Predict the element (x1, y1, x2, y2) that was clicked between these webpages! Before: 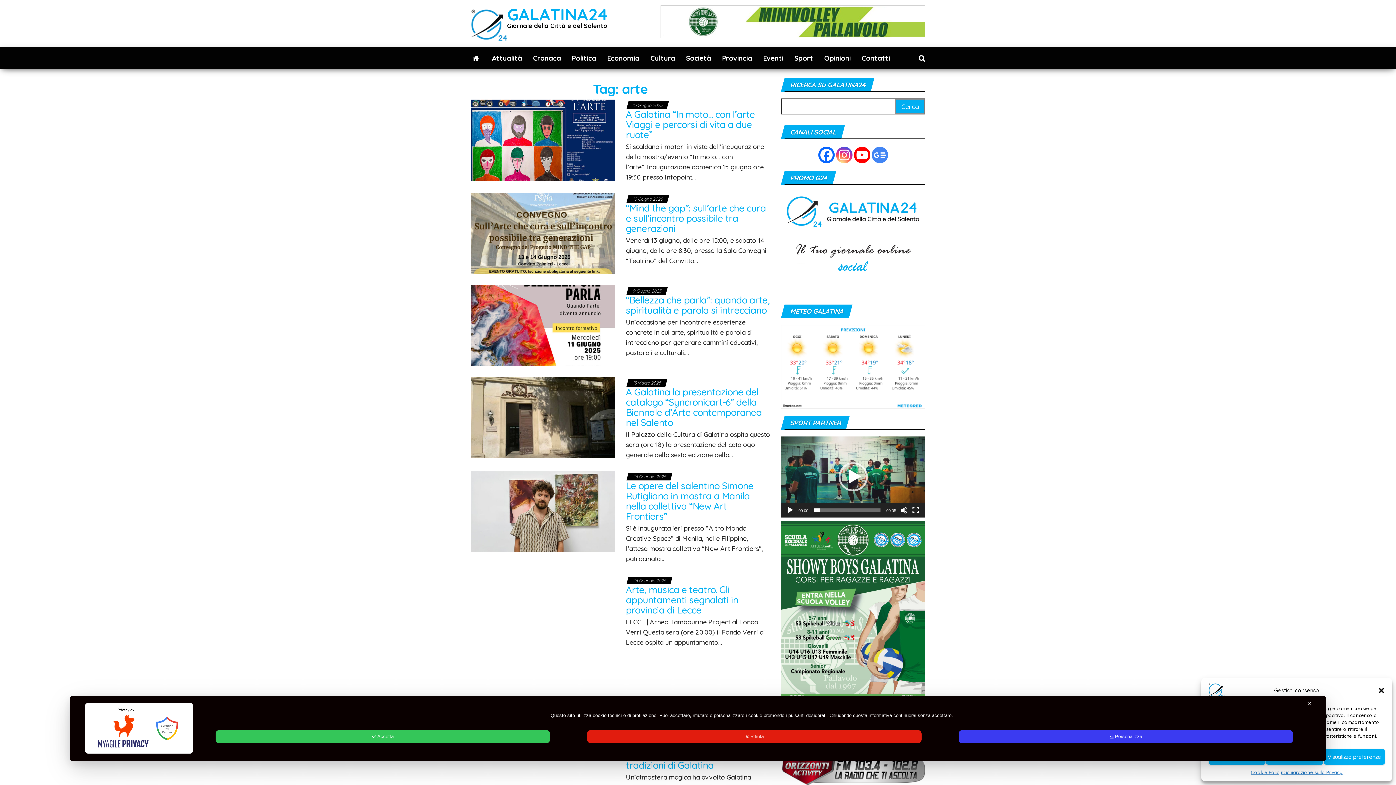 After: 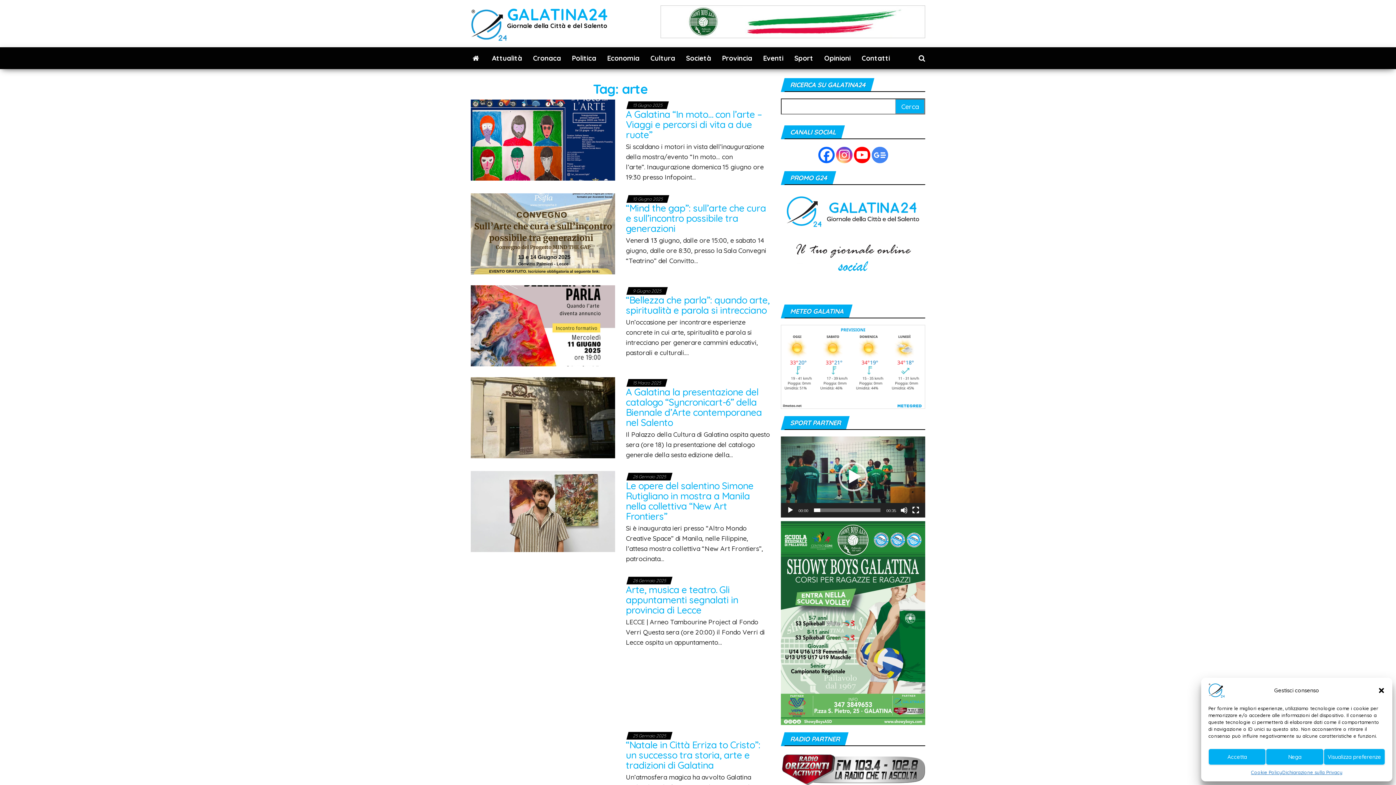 Action: bbox: (1308, 701, 1312, 706) label: ✕